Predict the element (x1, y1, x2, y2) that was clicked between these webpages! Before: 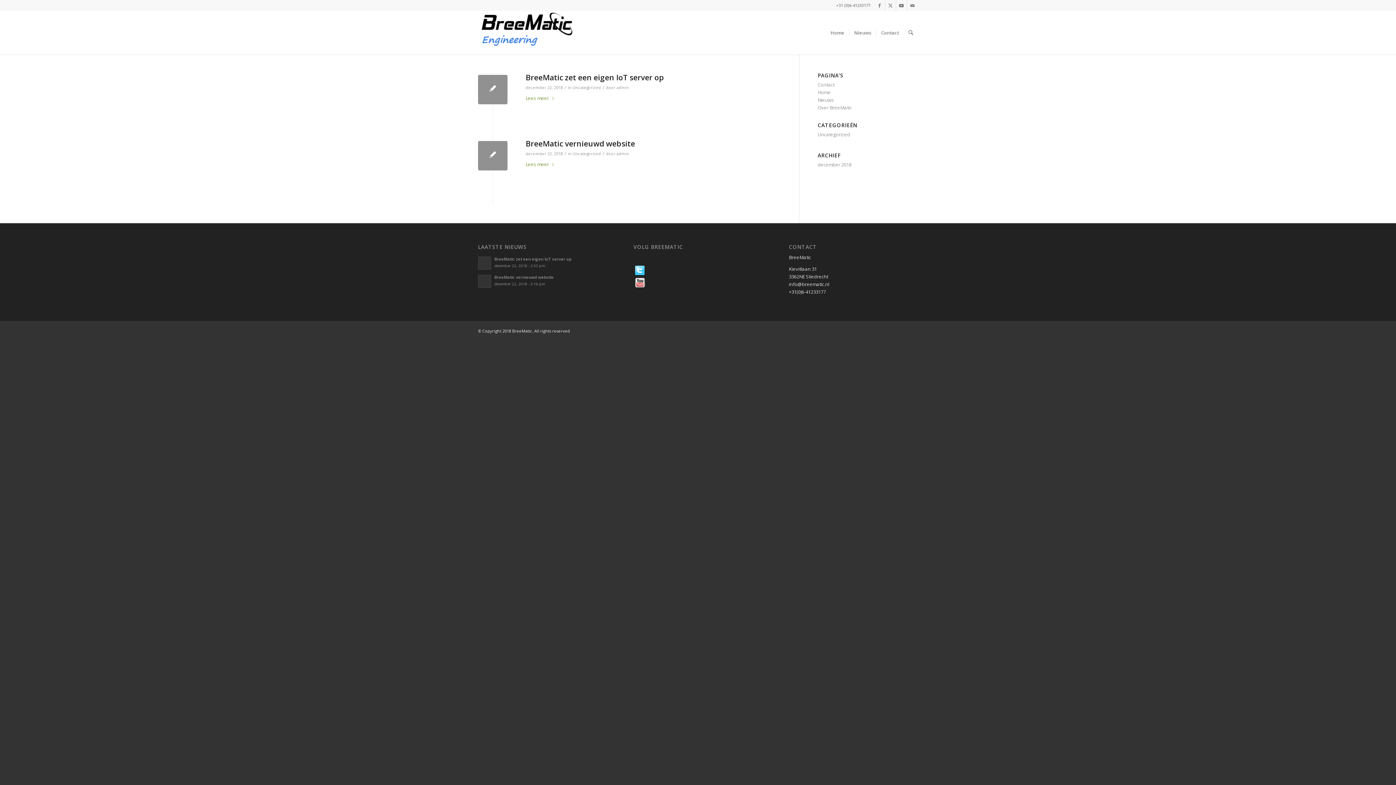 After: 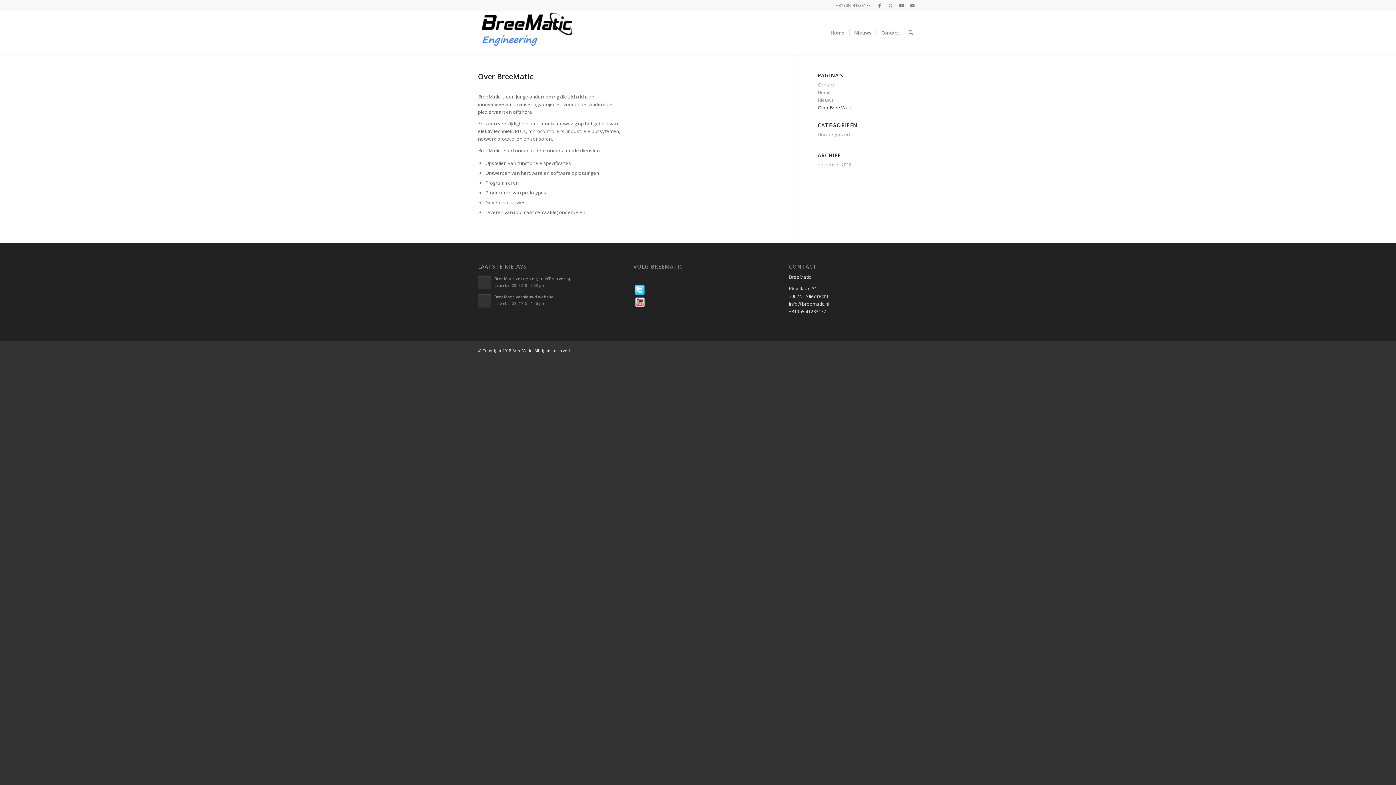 Action: label: Over BreeMatic bbox: (817, 104, 852, 110)